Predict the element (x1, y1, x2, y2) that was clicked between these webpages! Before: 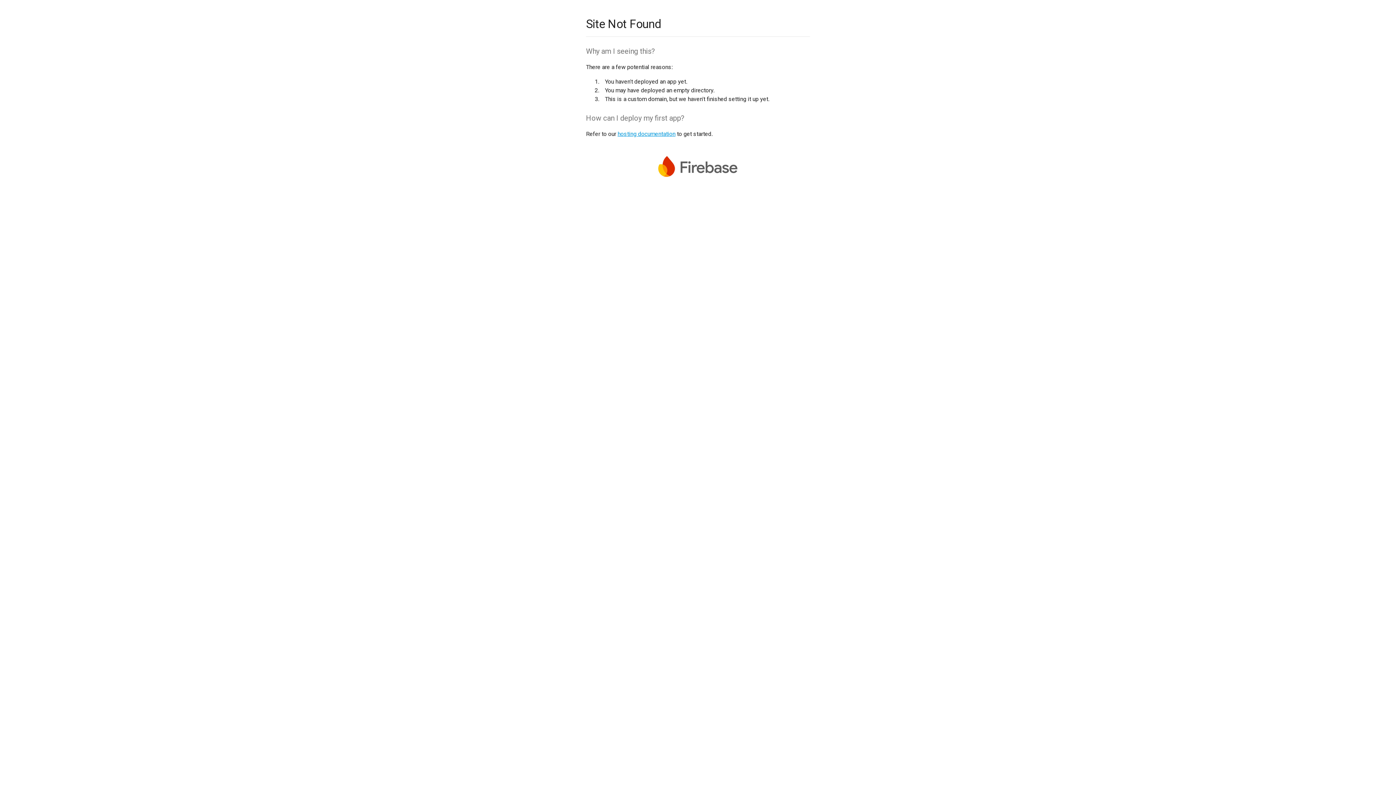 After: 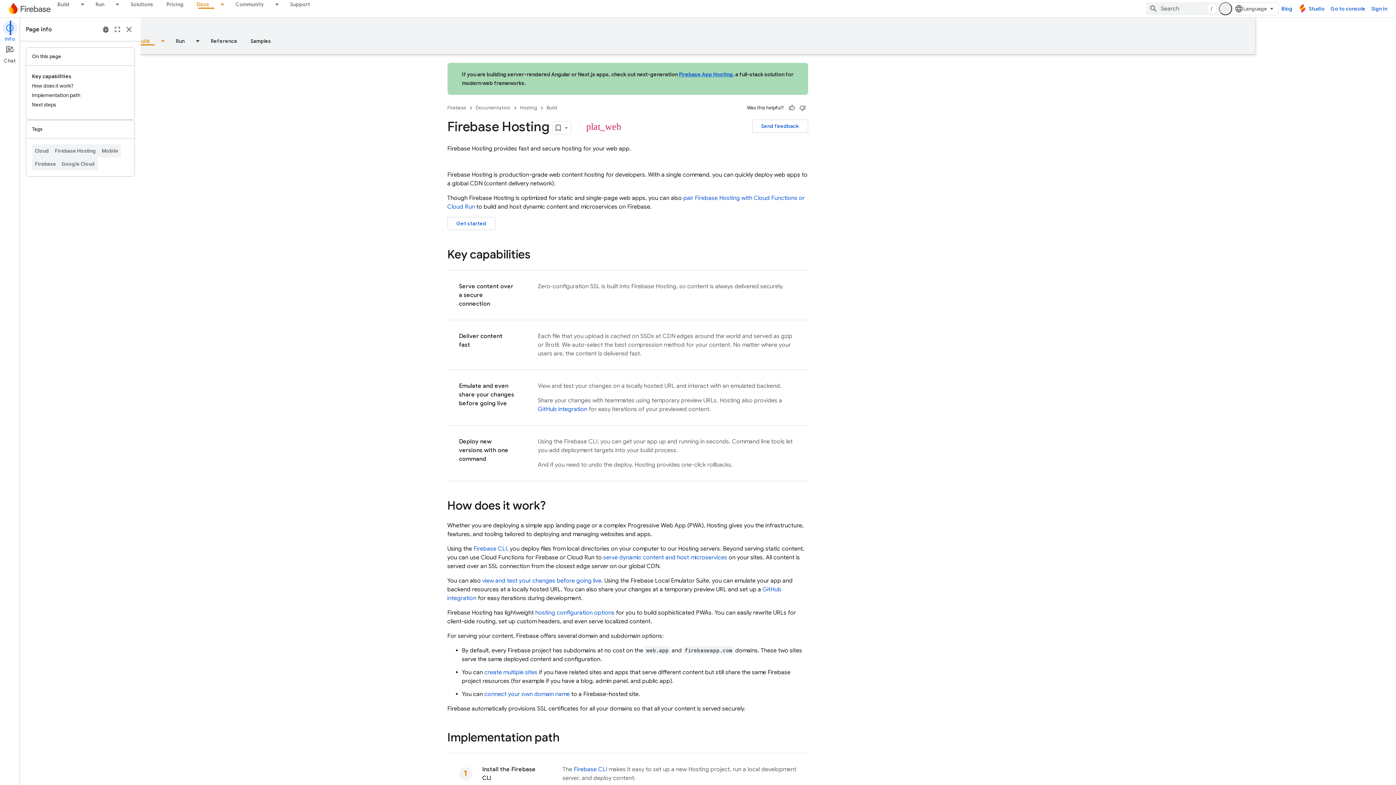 Action: label: hosting documentation bbox: (617, 130, 675, 137)